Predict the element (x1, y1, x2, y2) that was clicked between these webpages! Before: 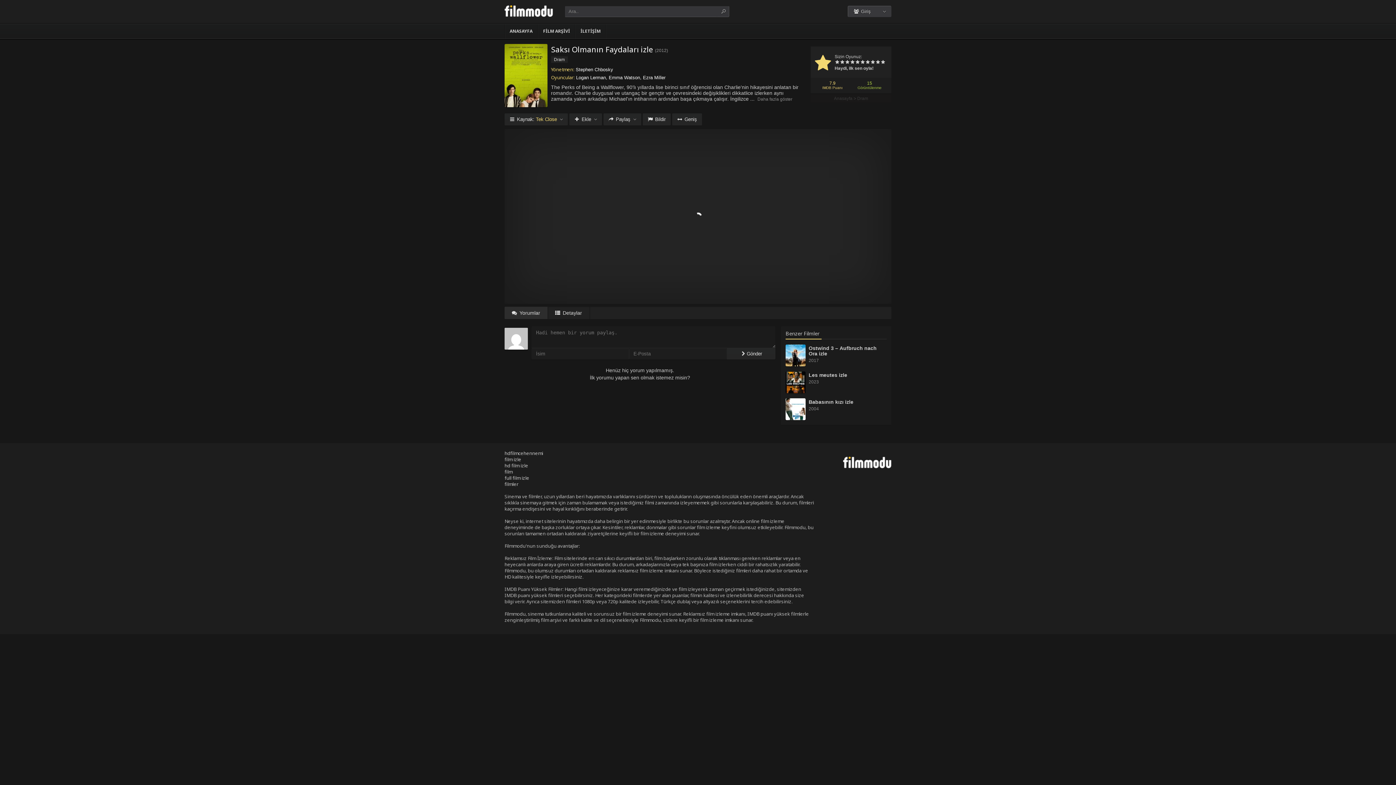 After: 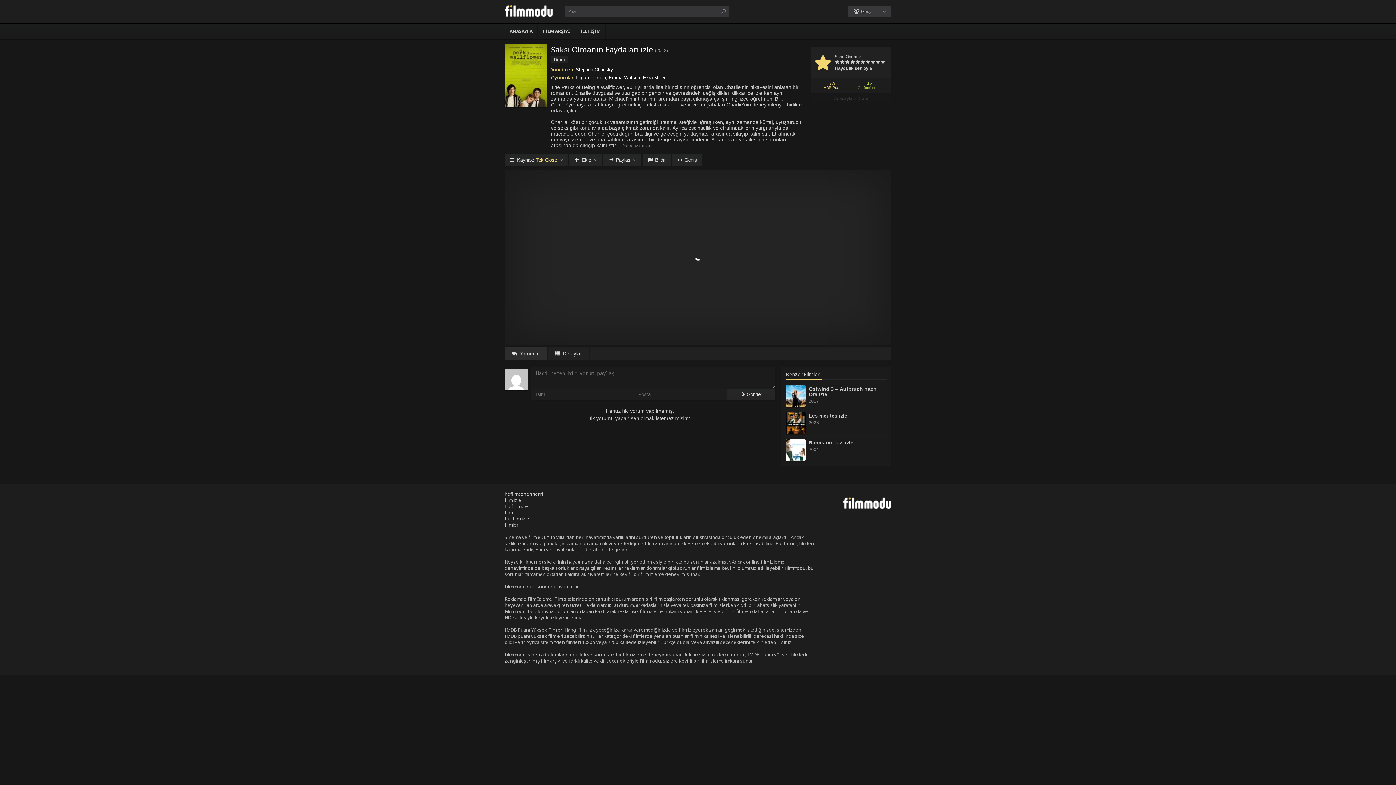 Action: bbox: (757, 96, 792, 101) label: Daha fazla göster